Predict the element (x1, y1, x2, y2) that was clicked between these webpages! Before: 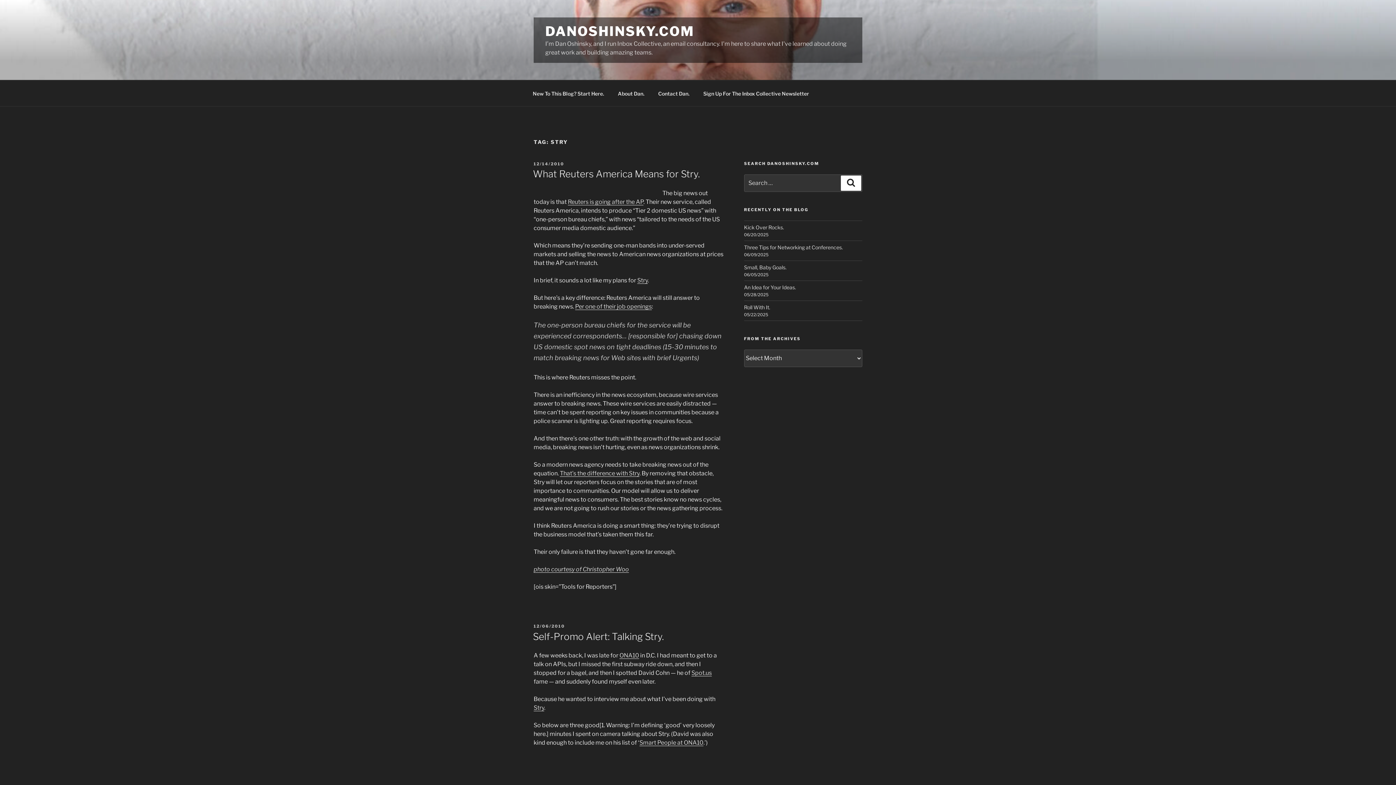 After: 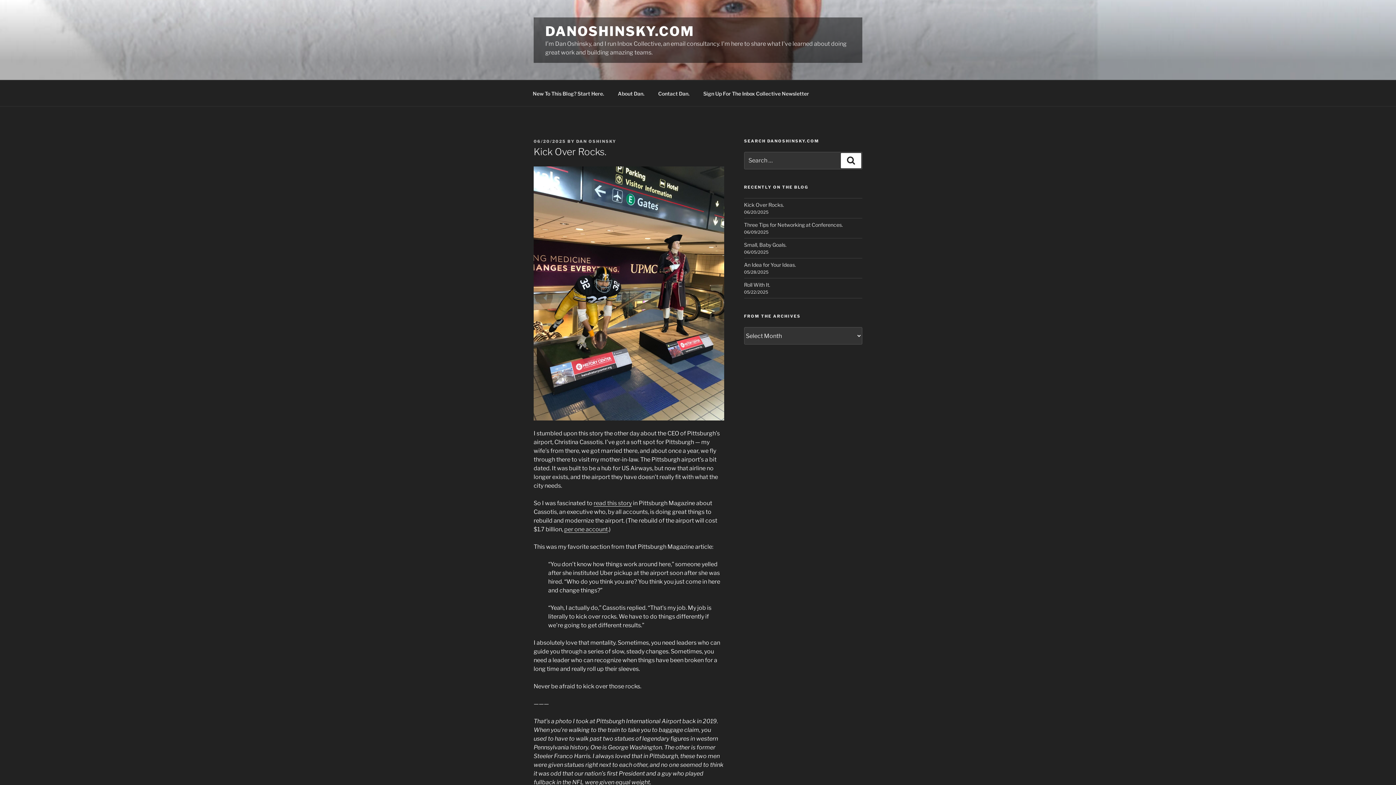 Action: bbox: (744, 224, 784, 230) label: Kick Over Rocks.